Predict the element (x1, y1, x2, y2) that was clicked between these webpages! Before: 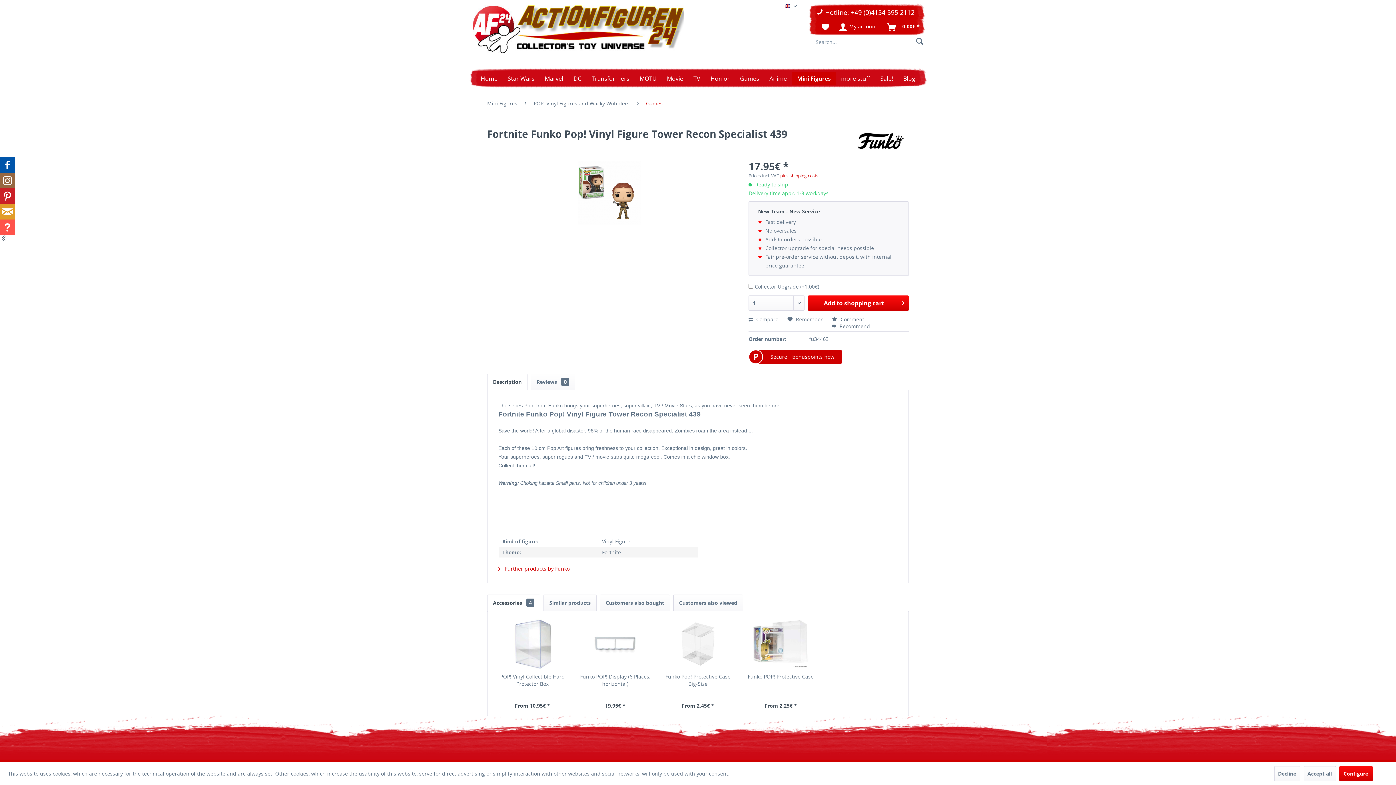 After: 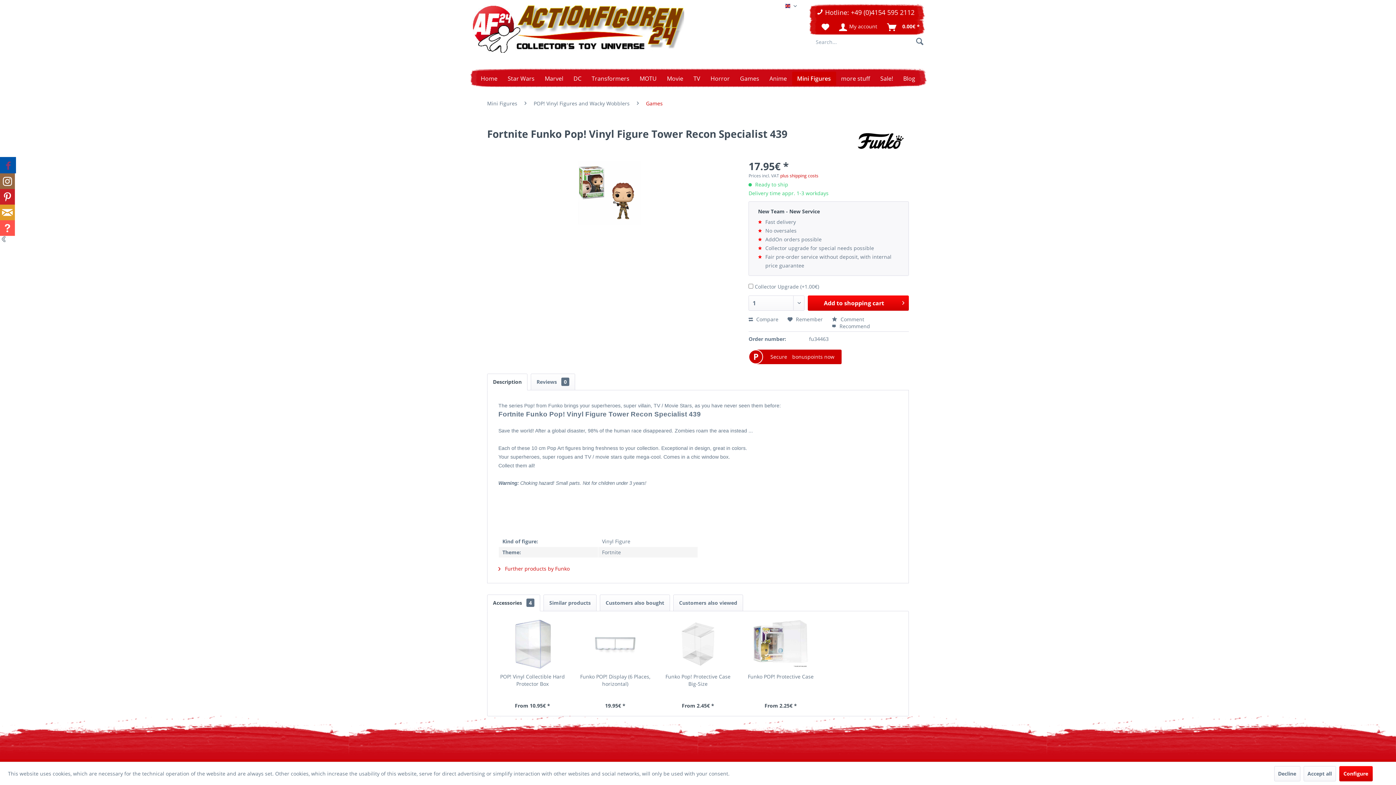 Action: bbox: (0, 157, 14, 172)